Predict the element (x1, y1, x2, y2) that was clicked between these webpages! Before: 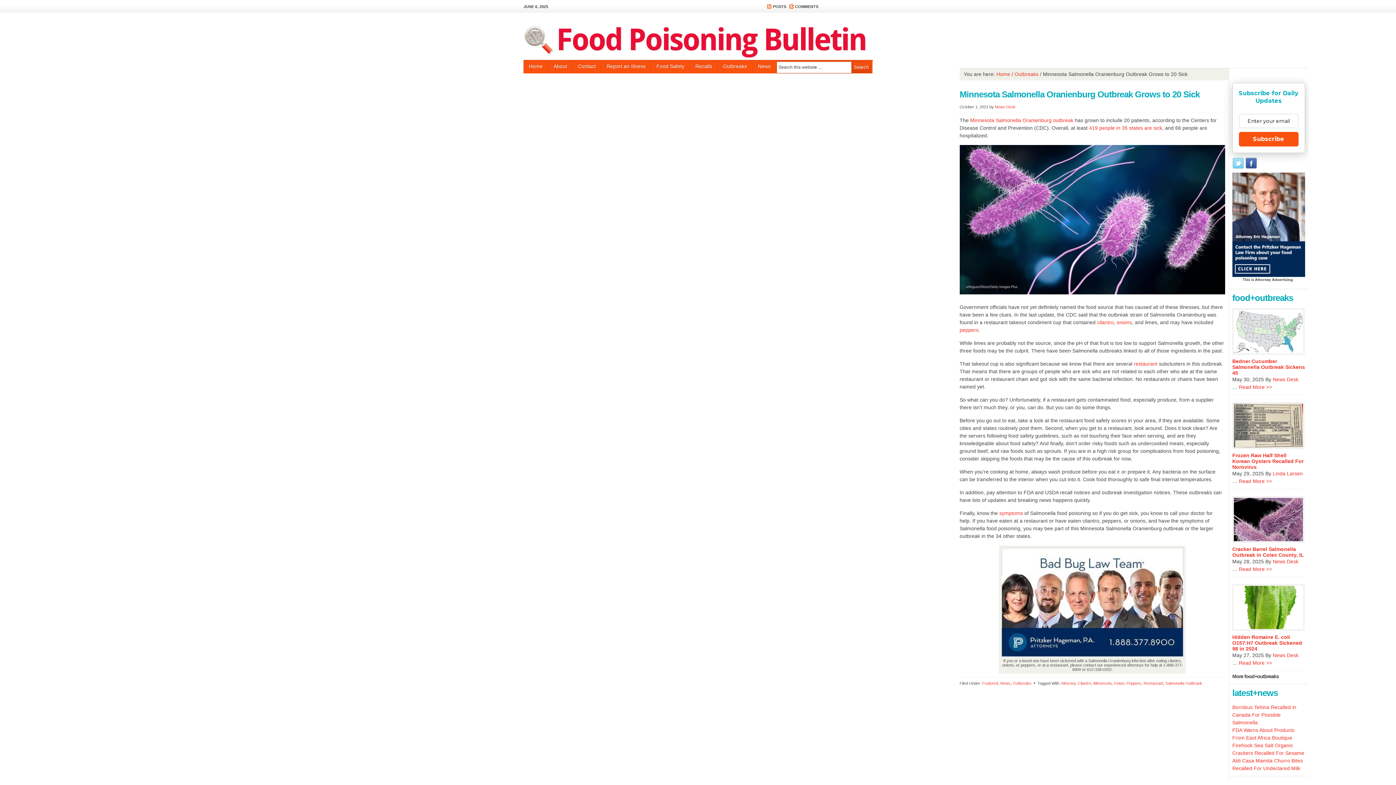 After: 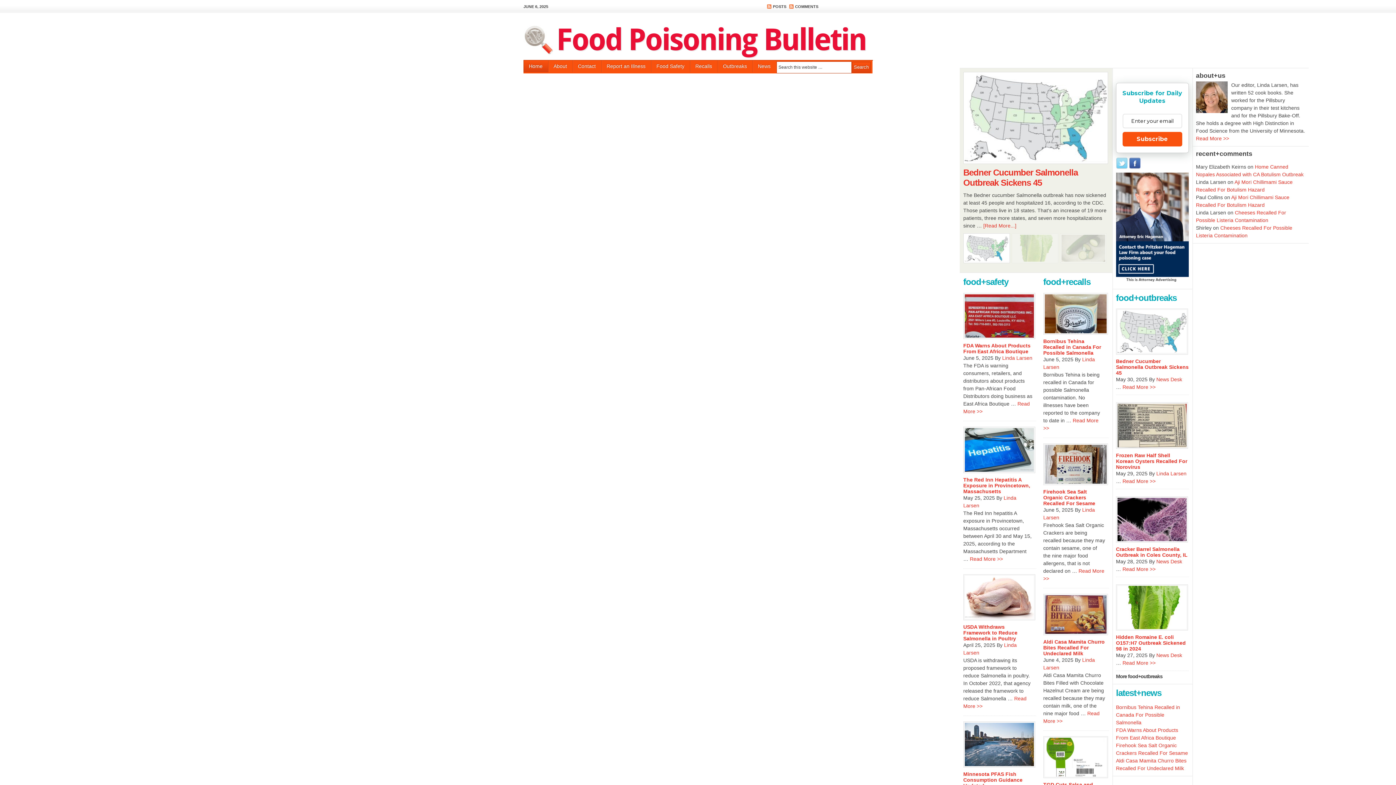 Action: label: Food Poisoning Bulletin bbox: (556, 22, 866, 57)